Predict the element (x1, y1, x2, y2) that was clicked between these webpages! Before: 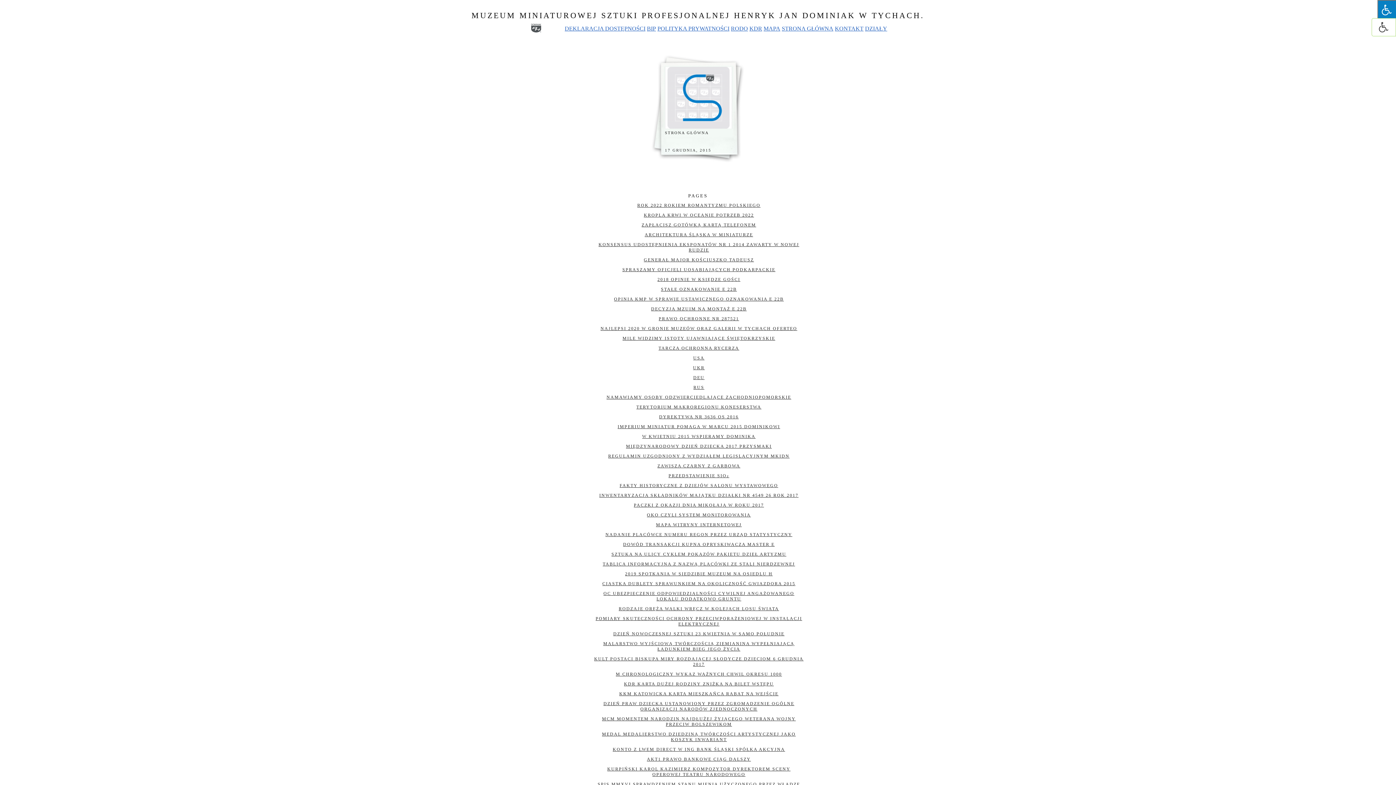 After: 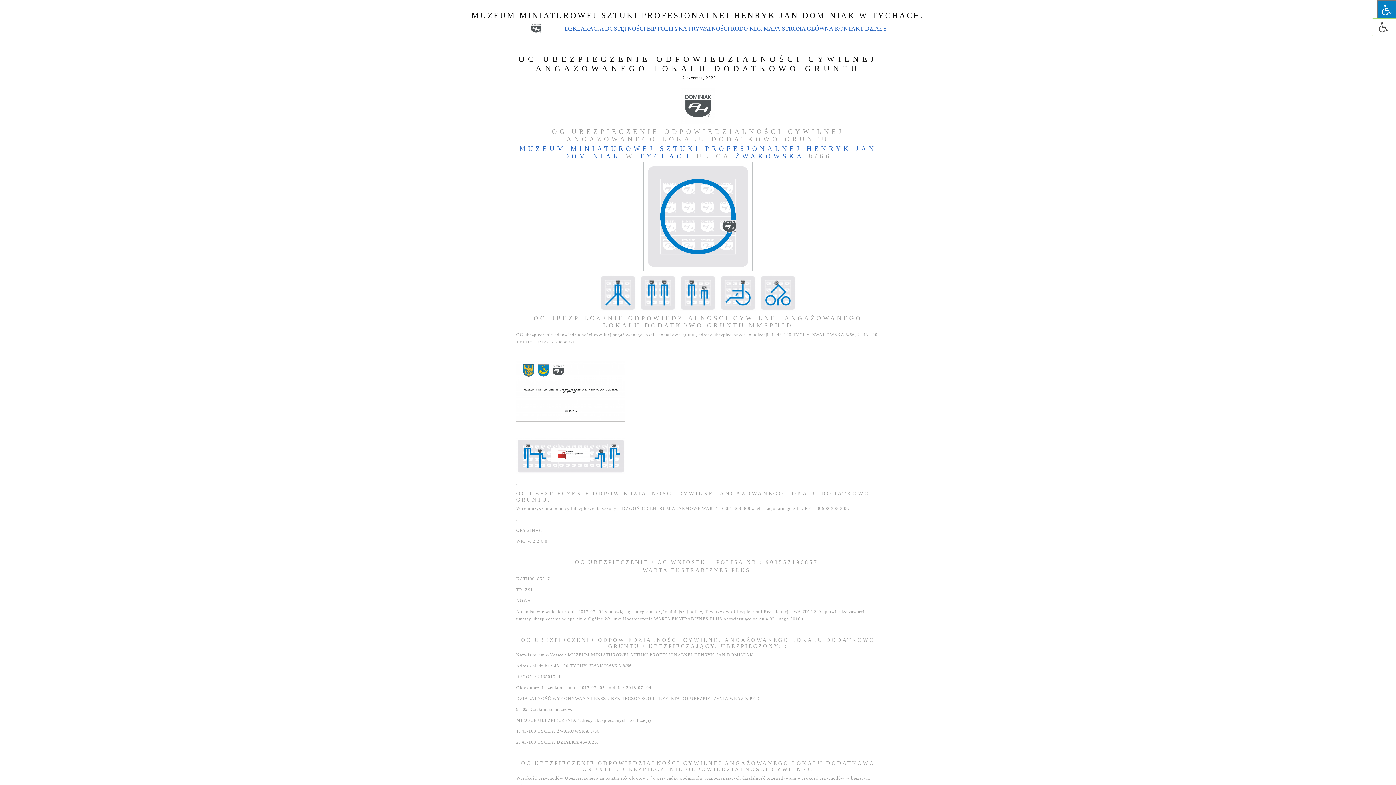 Action: bbox: (589, 589, 807, 604) label: OC UBEZPIECZENIE ODPOWIEDZIALNOŚCI CYWILNEJ ANGAŻOWANEGO LOKALU DODATKOWO GRUNTU